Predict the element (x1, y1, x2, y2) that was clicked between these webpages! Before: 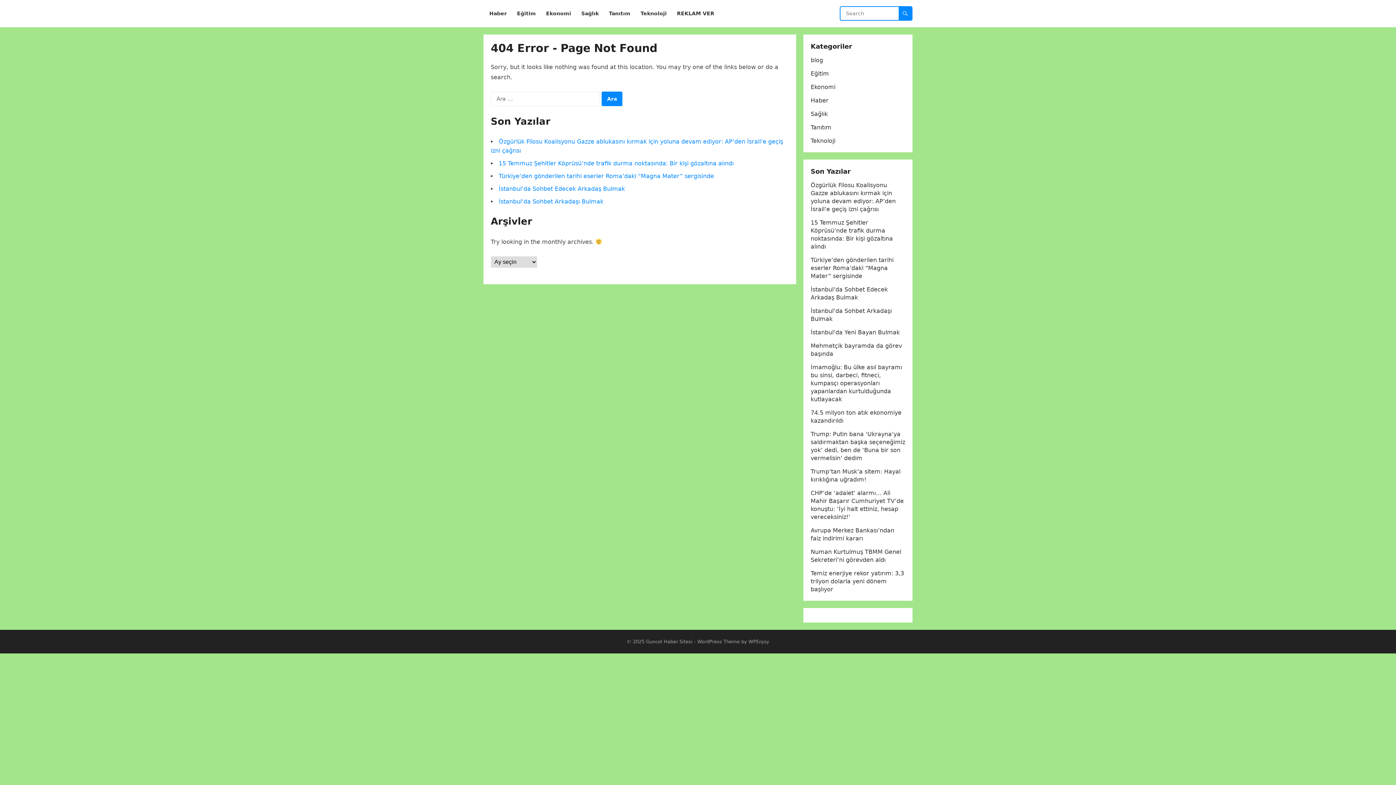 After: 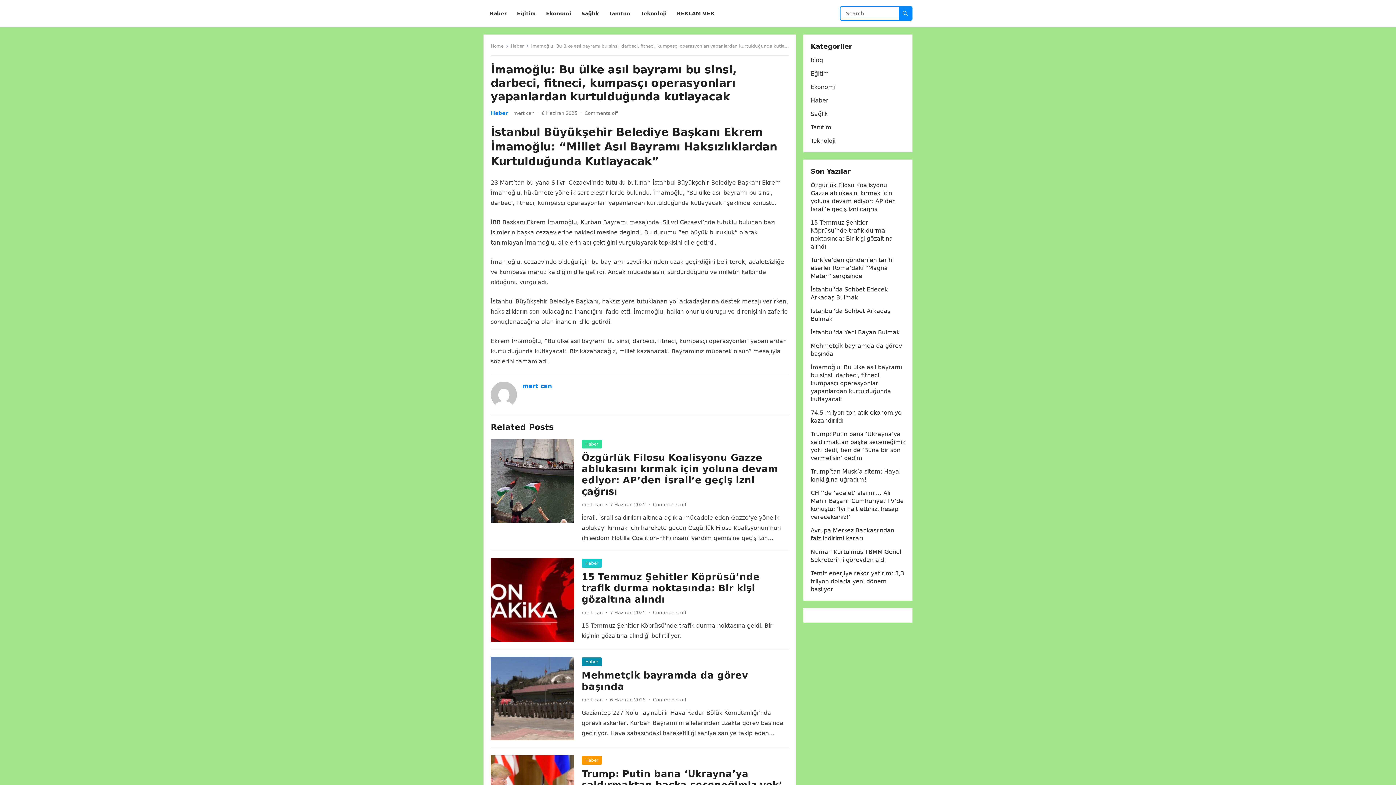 Action: bbox: (810, 364, 902, 402) label: İmamoğlu: Bu ülke asıl bayramı bu sinsi, darbeci, fitneci, kumpasçı operasyonları yapanlardan kurtulduğunda kutlayacak